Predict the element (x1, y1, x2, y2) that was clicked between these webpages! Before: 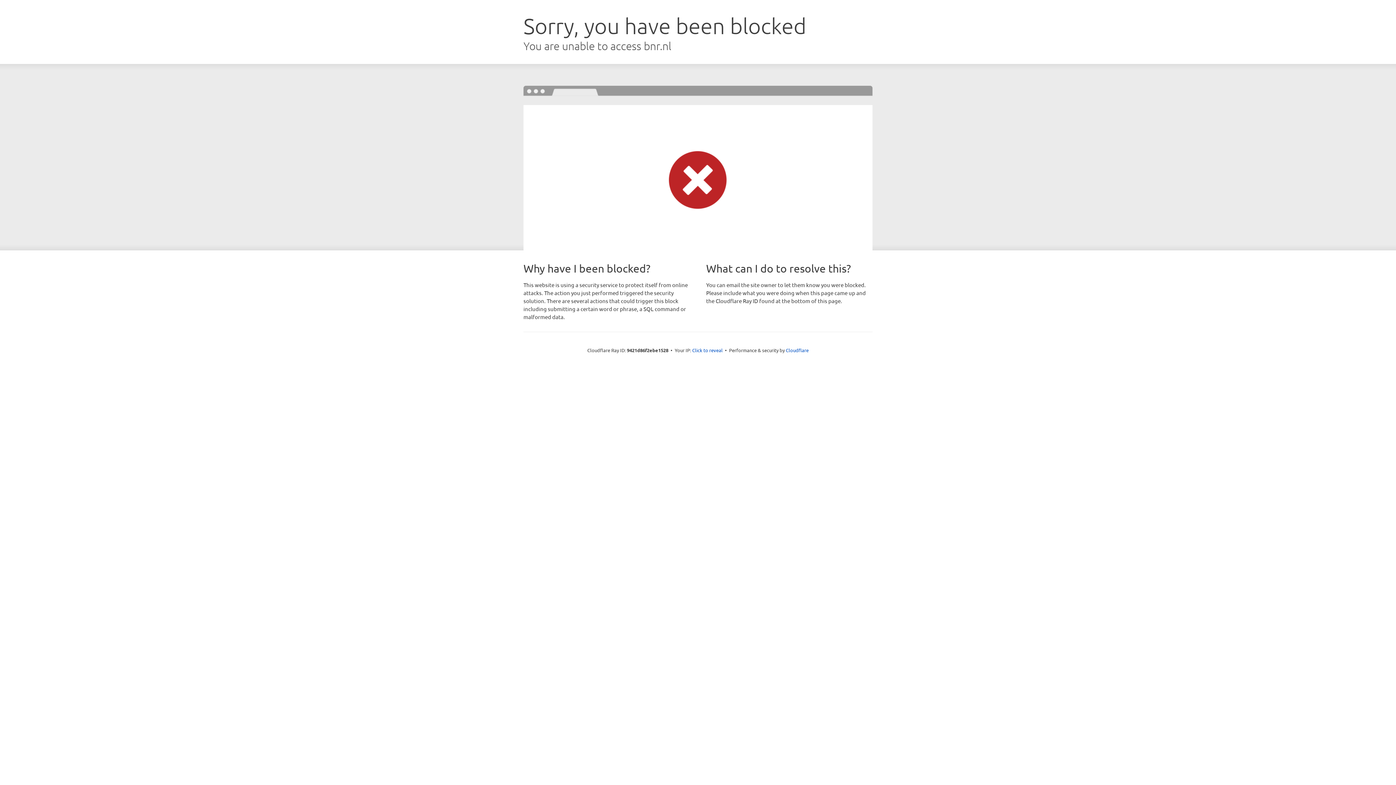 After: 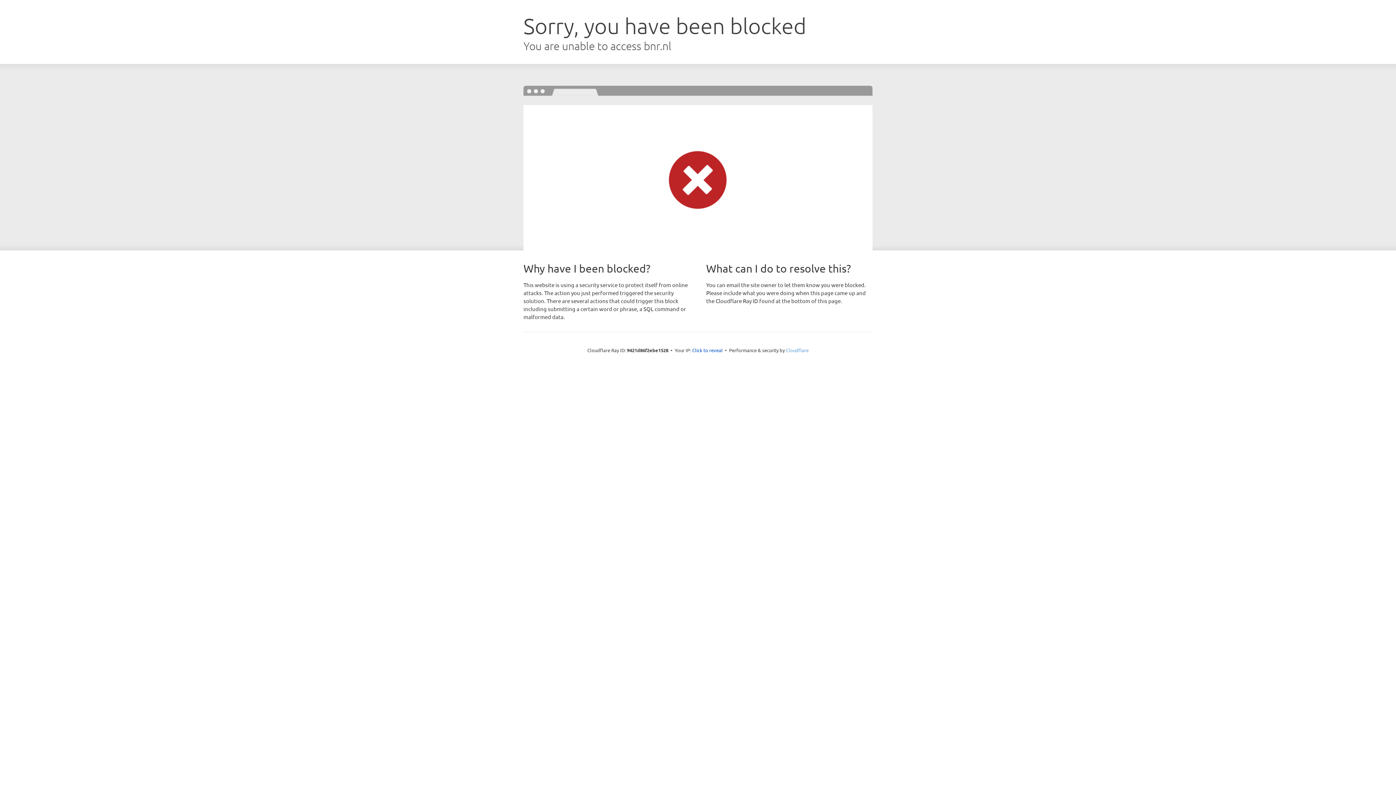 Action: label: Cloudflare bbox: (786, 347, 808, 353)